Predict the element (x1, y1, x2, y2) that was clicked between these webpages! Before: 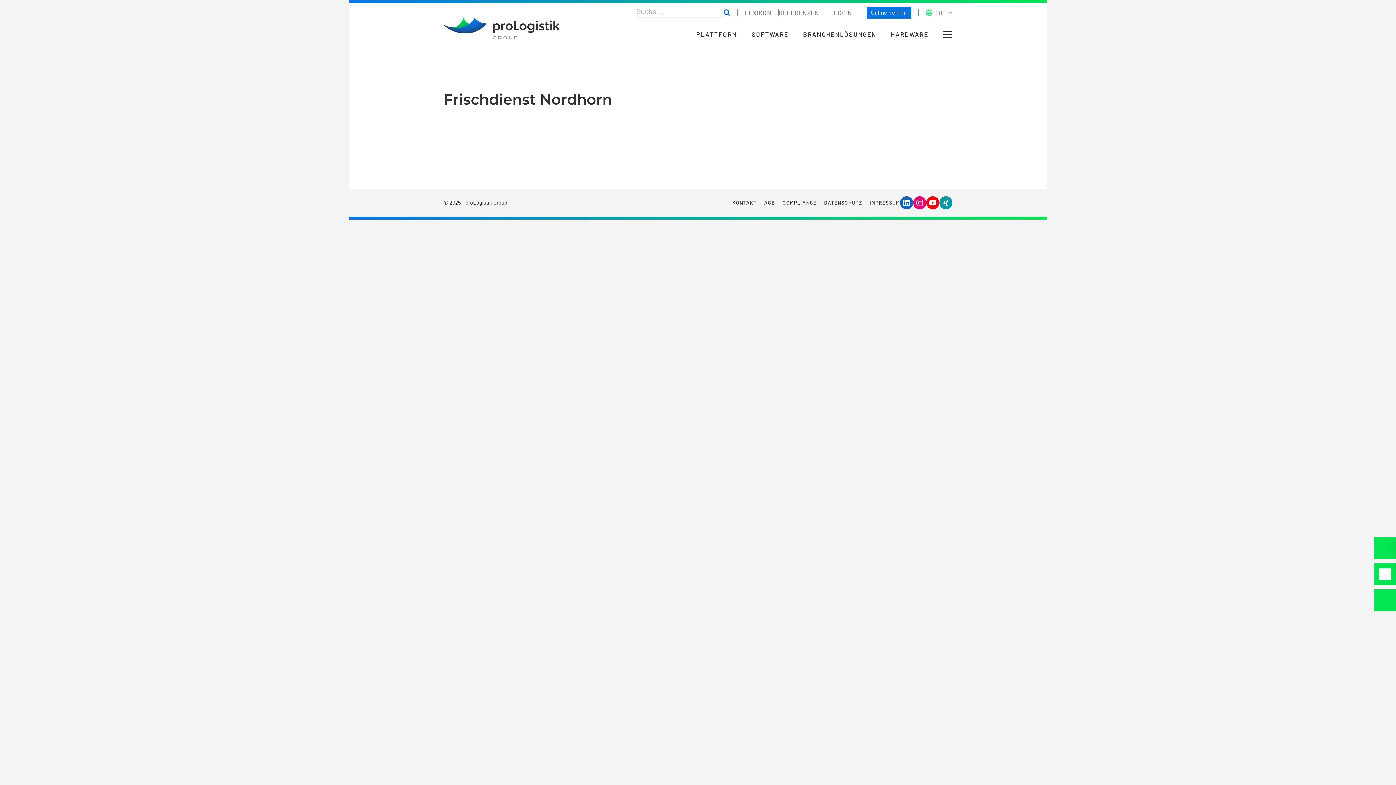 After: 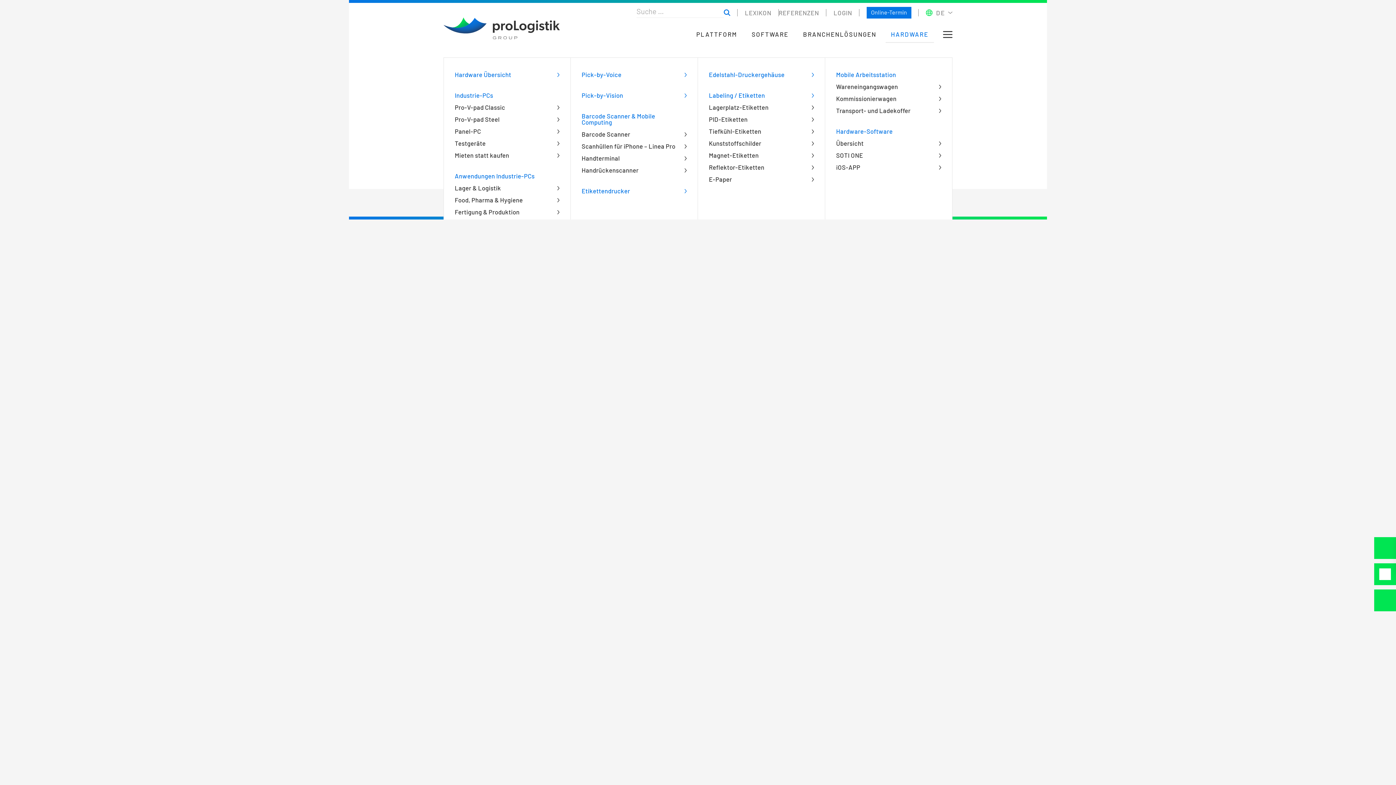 Action: label: HARDWARE bbox: (885, 31, 934, 37)